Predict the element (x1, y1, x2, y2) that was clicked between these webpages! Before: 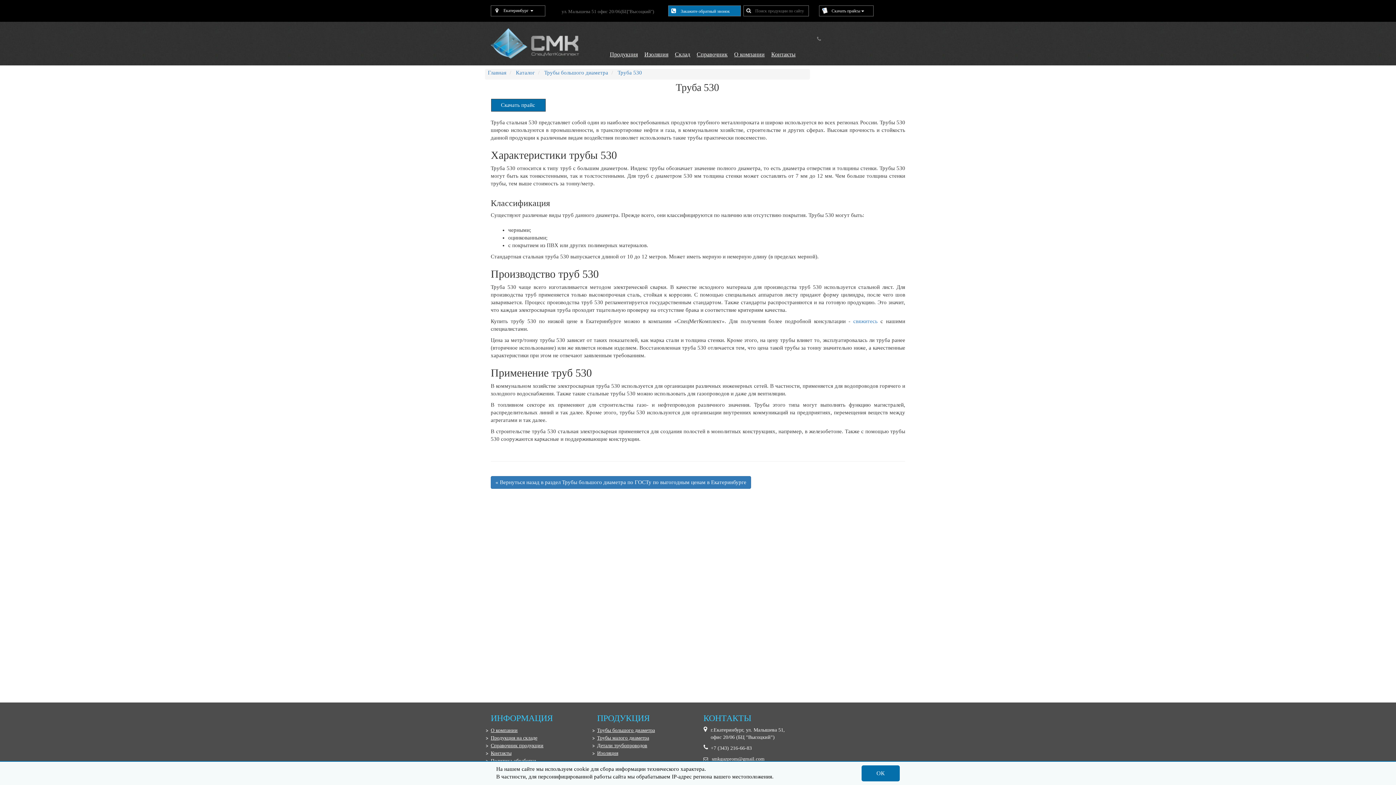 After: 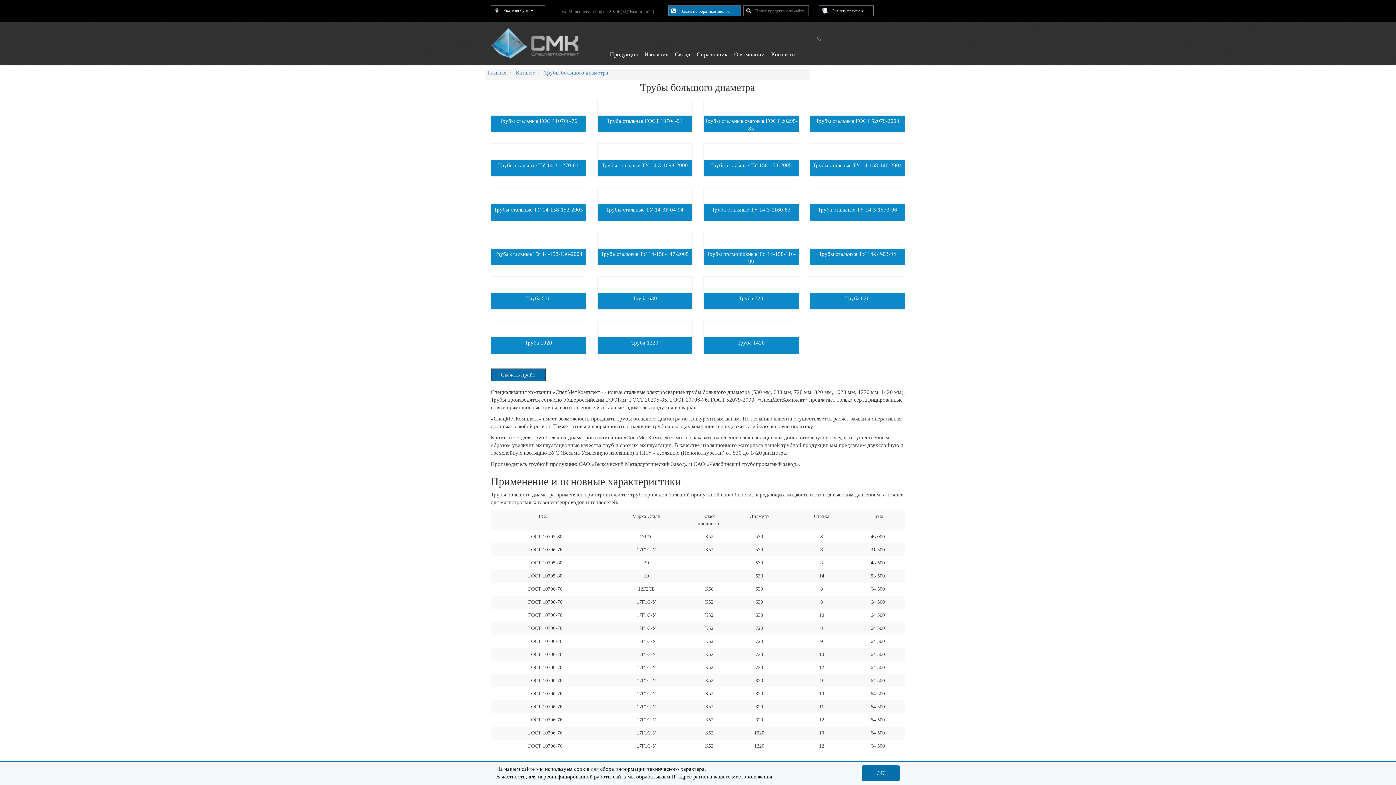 Action: bbox: (597, 728, 655, 733) label: Трубы большого диаметра